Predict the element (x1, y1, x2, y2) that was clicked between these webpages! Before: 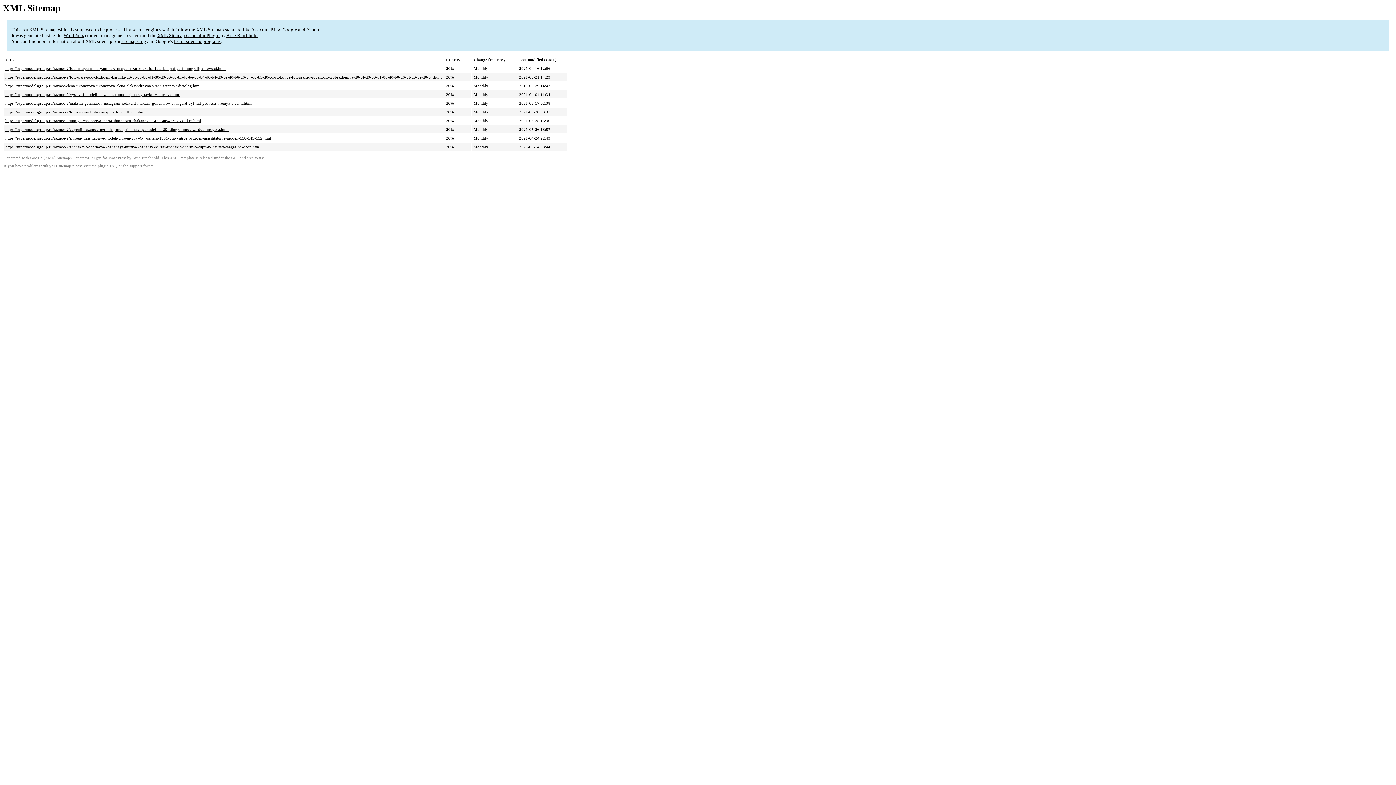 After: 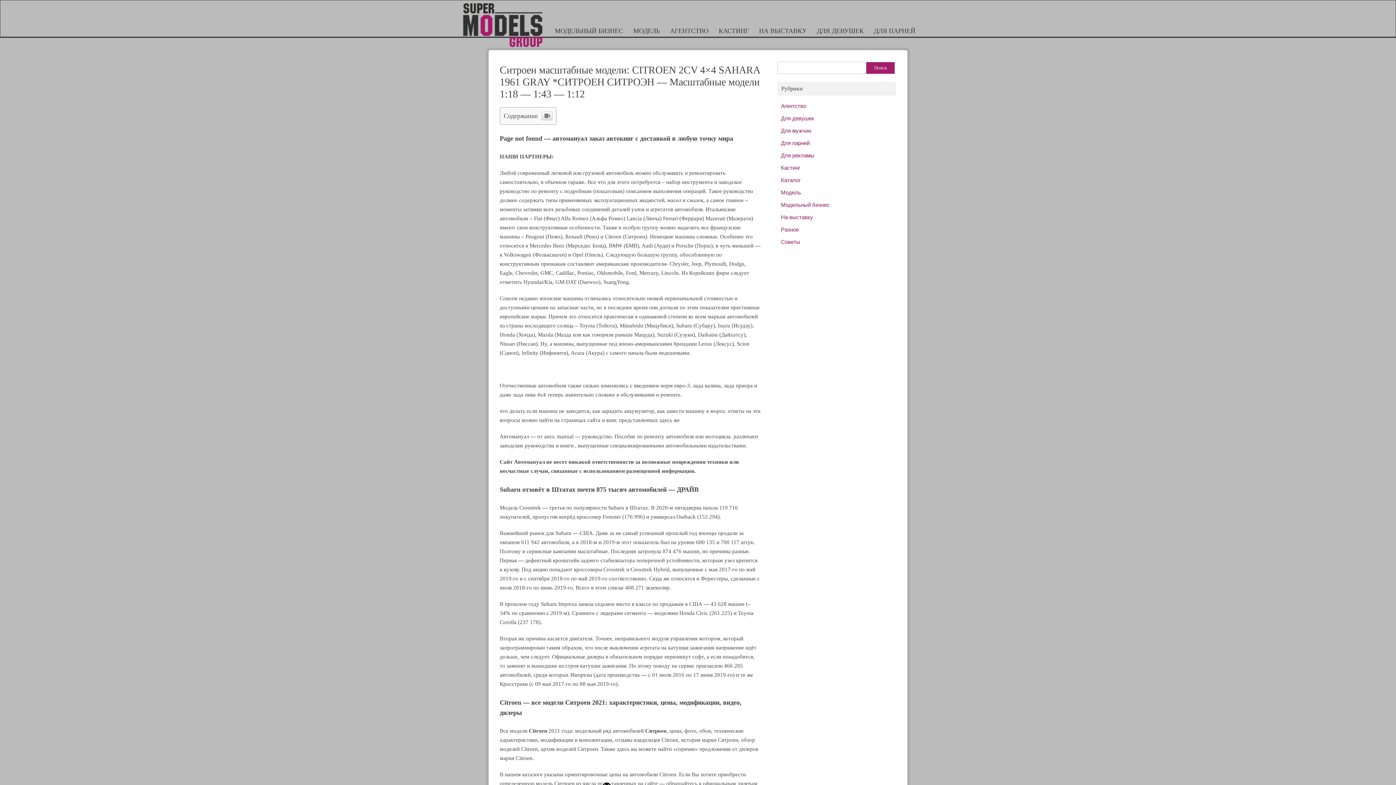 Action: bbox: (5, 136, 271, 140) label: https://supermodelsgroup.ru/raznoe-2/sitroen-masshtabnye-modeli-citroen-2cv-4x4-sahara-1961-gray-sitroen-sitroen-masshtabnye-modeli-118-143-112.html